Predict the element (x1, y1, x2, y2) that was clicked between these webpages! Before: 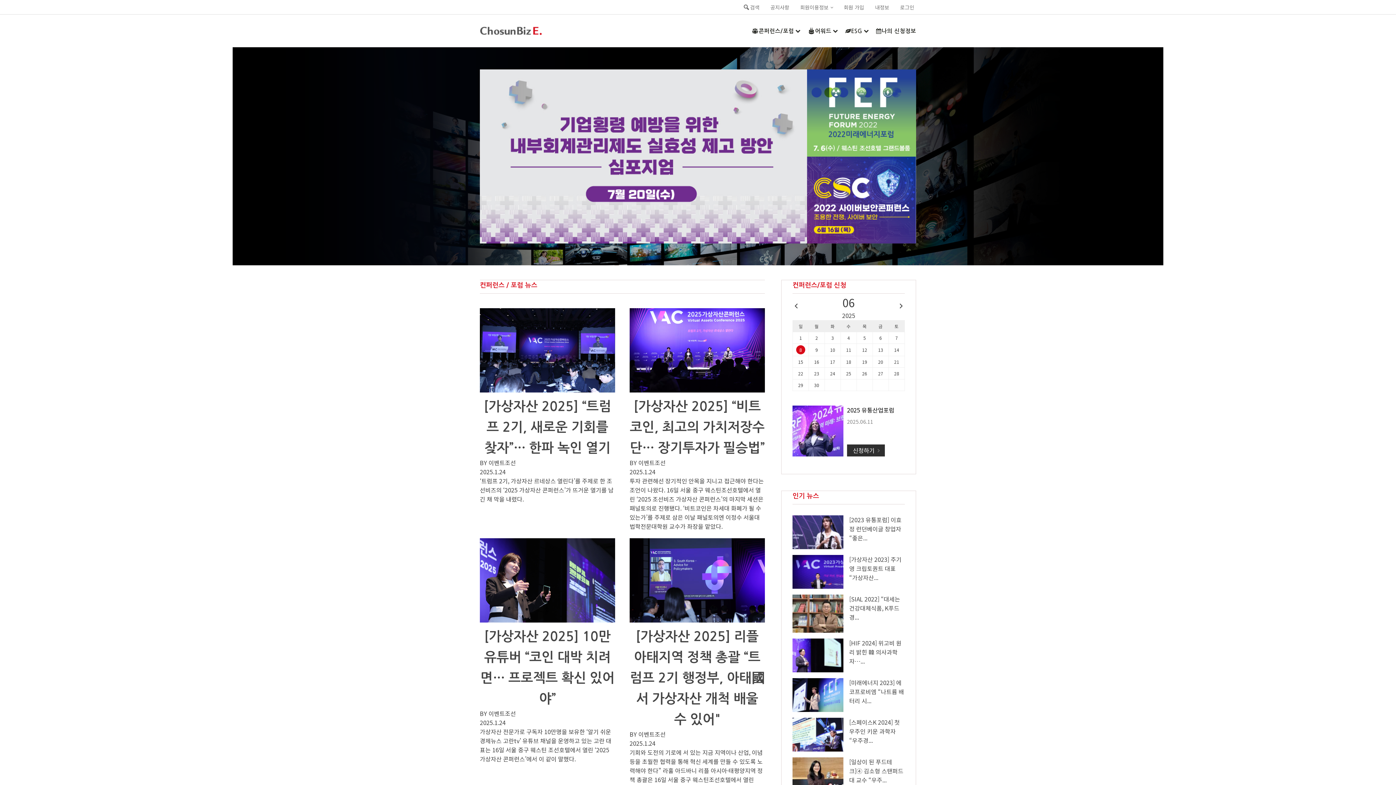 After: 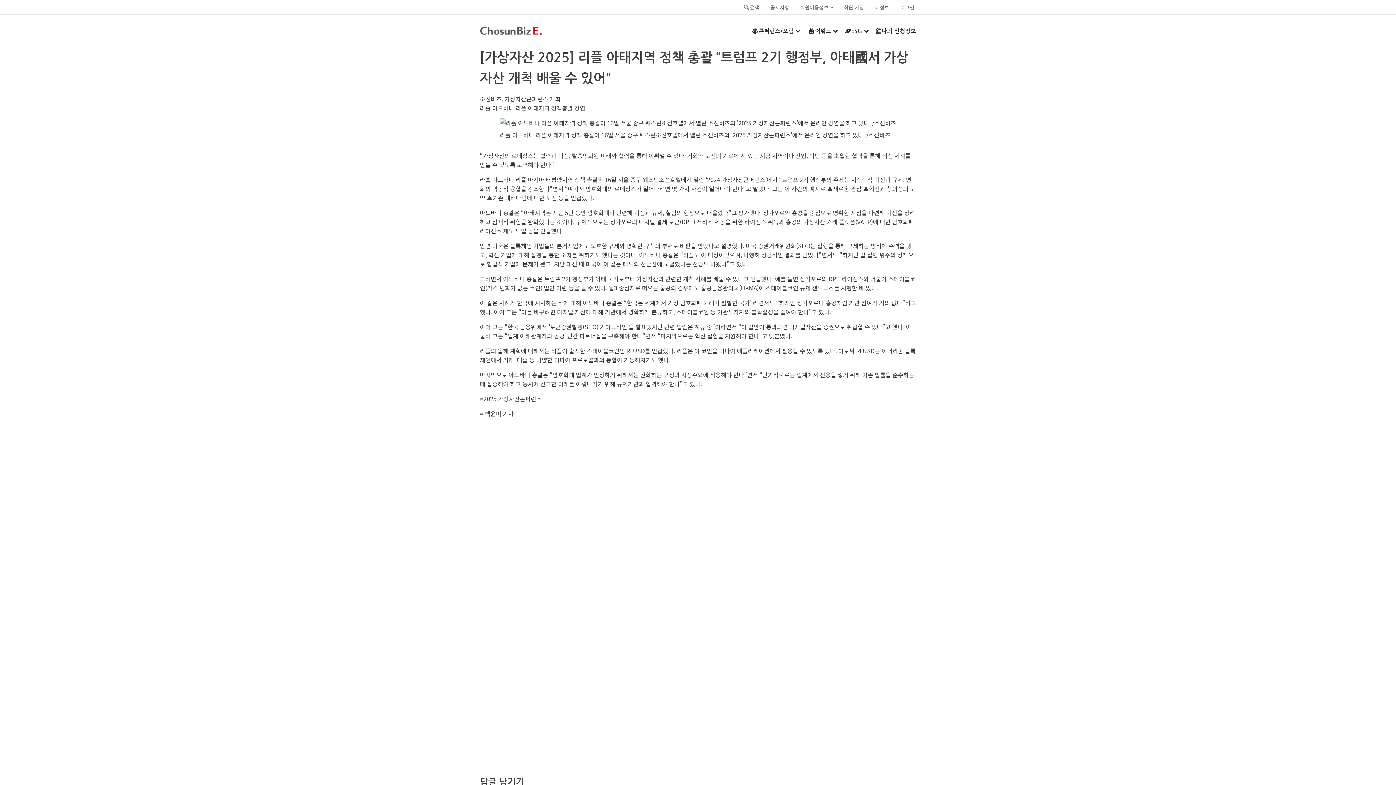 Action: bbox: (629, 538, 765, 623)